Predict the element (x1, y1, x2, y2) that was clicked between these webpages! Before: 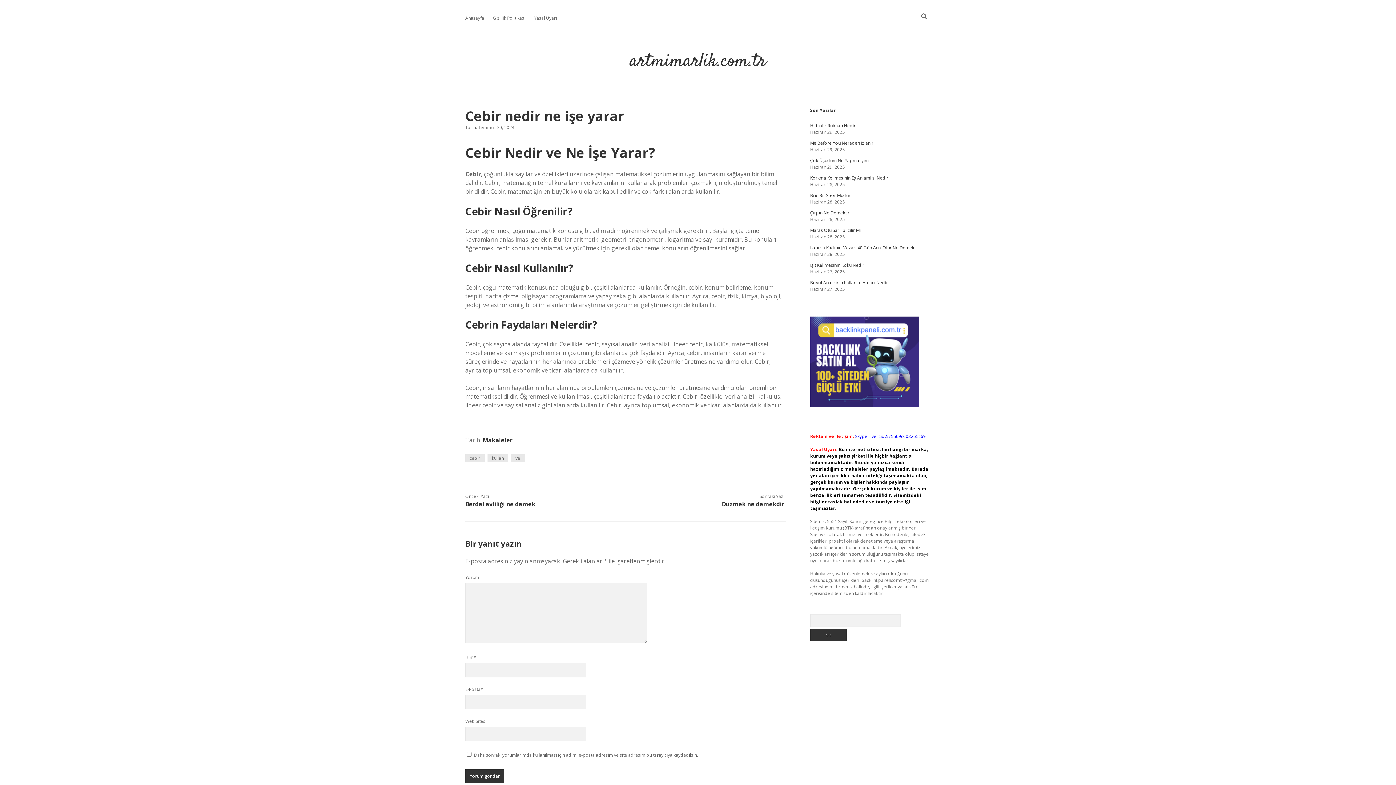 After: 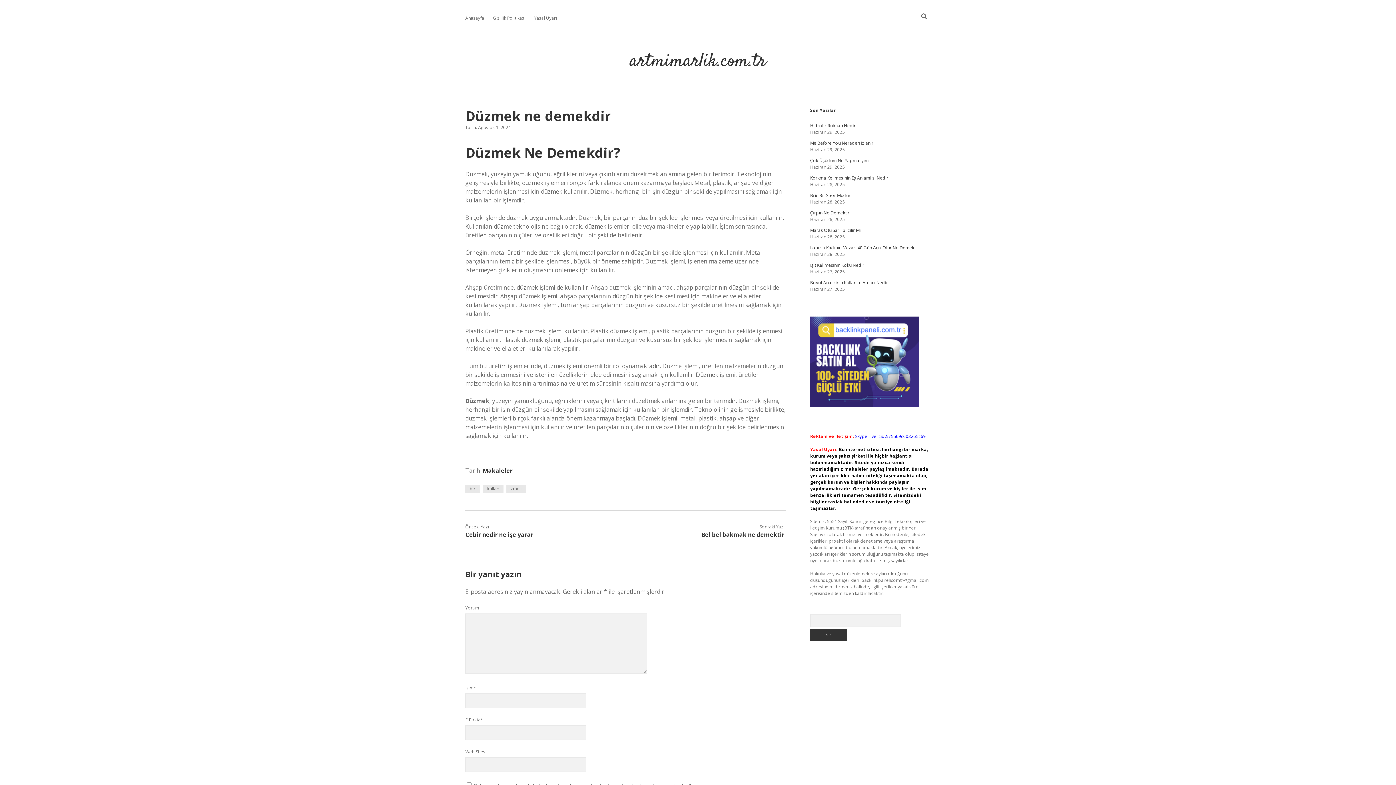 Action: bbox: (722, 500, 784, 508) label: Düzmek ne demekdir